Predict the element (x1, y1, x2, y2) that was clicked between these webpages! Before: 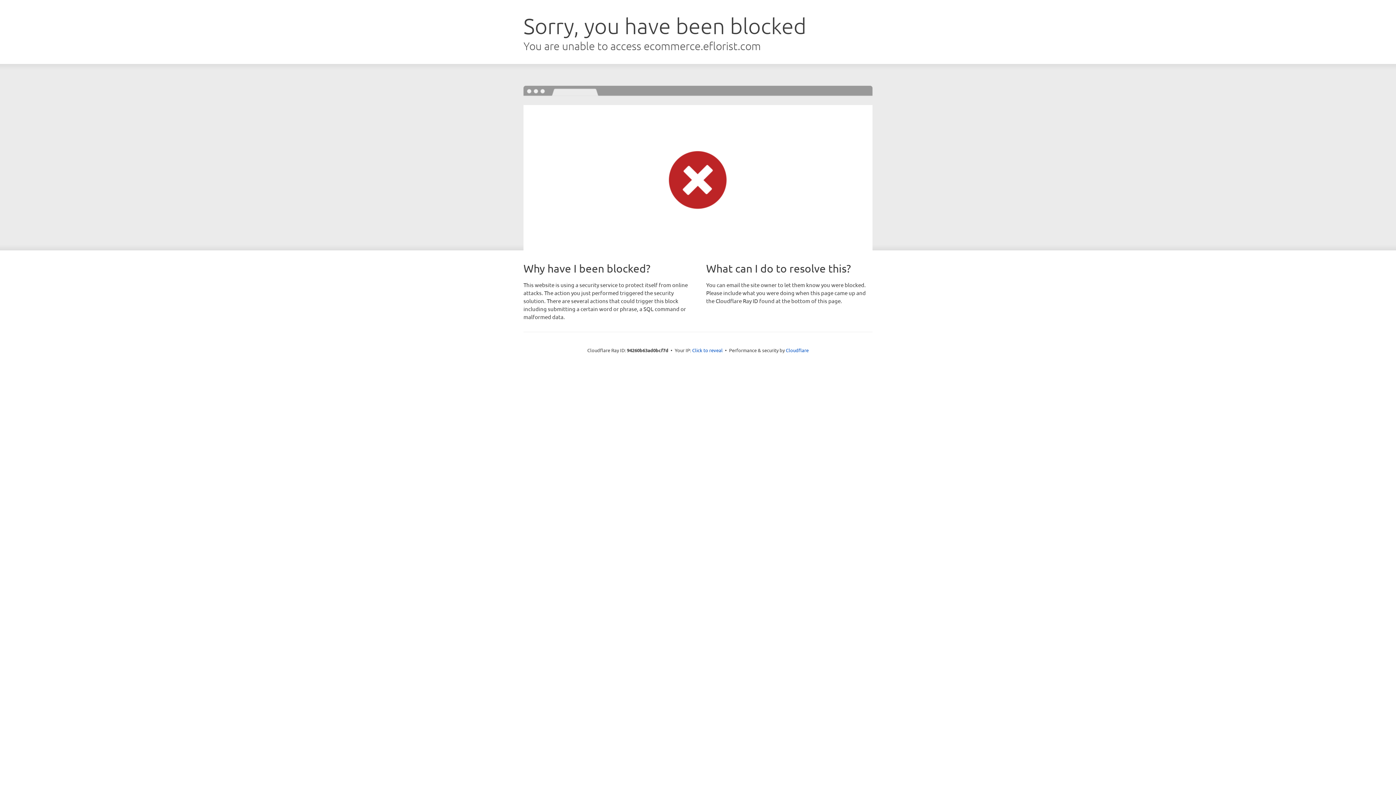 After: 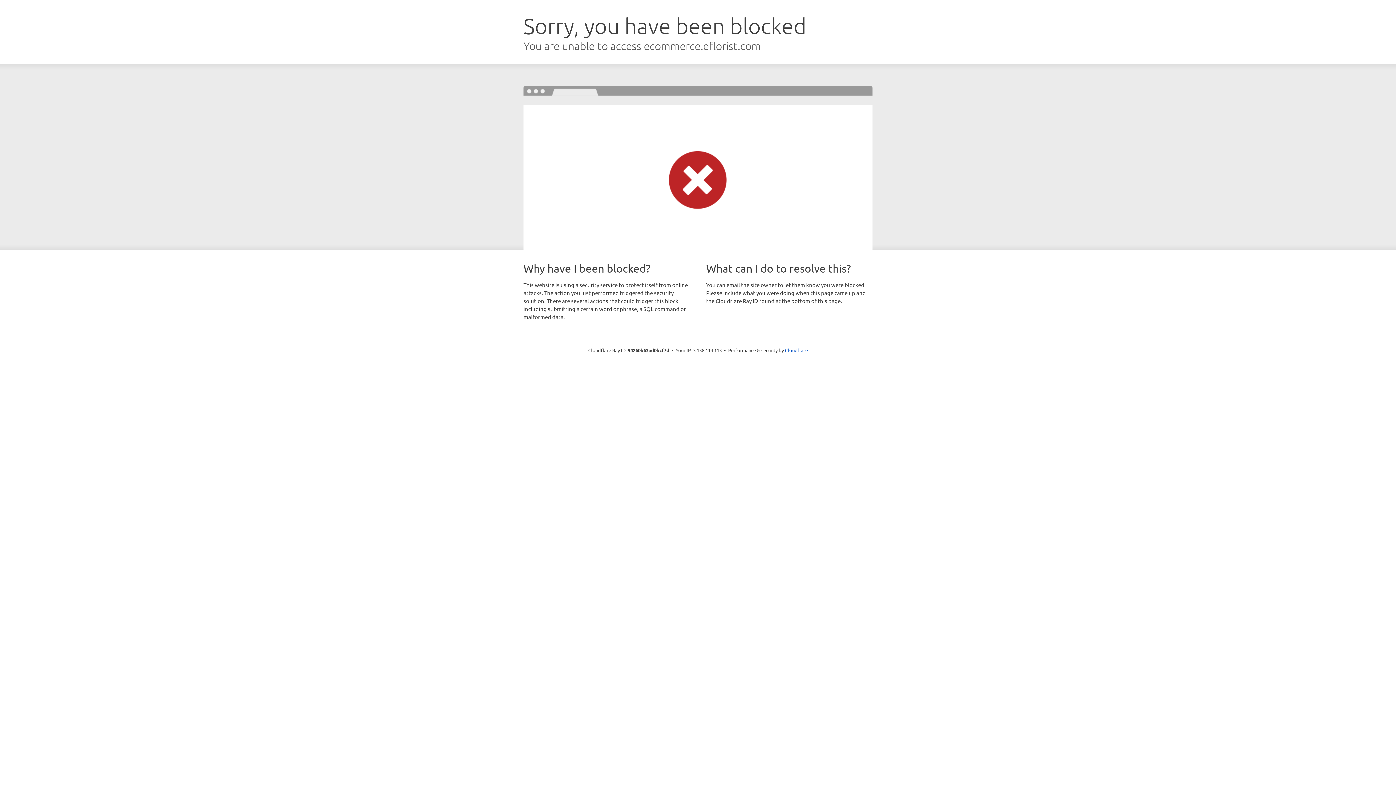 Action: bbox: (692, 346, 722, 353) label: Click to reveal